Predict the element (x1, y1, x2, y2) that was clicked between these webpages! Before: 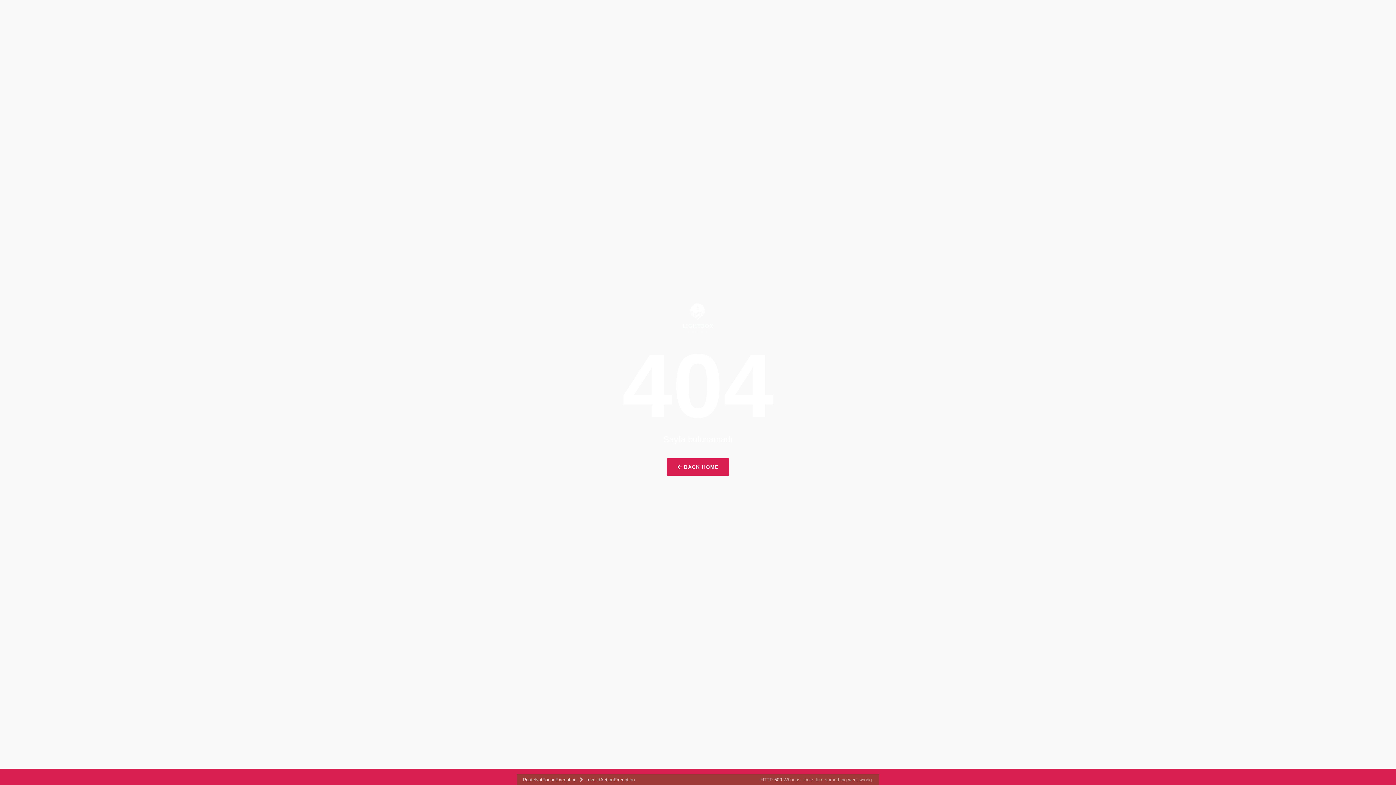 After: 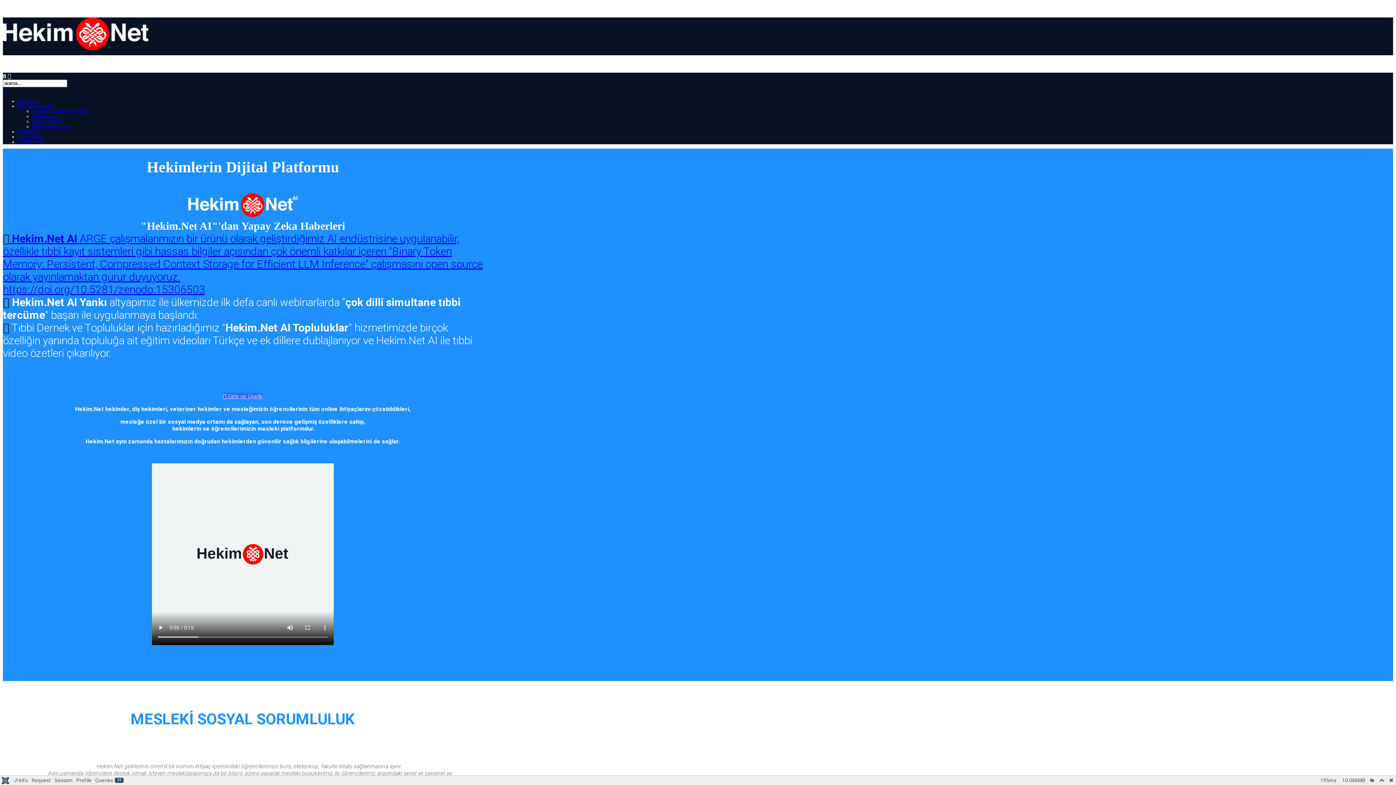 Action: label:  BACK HOME bbox: (666, 458, 729, 476)